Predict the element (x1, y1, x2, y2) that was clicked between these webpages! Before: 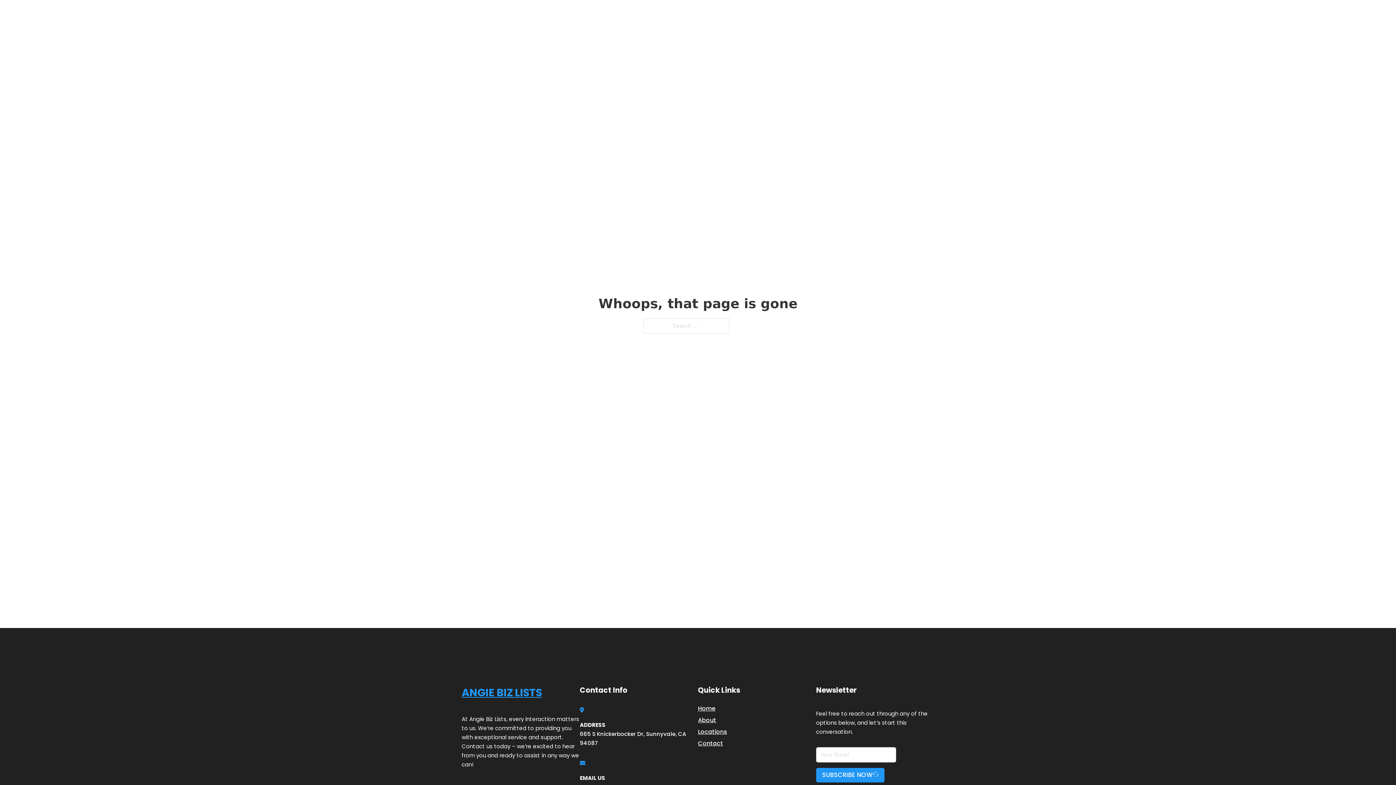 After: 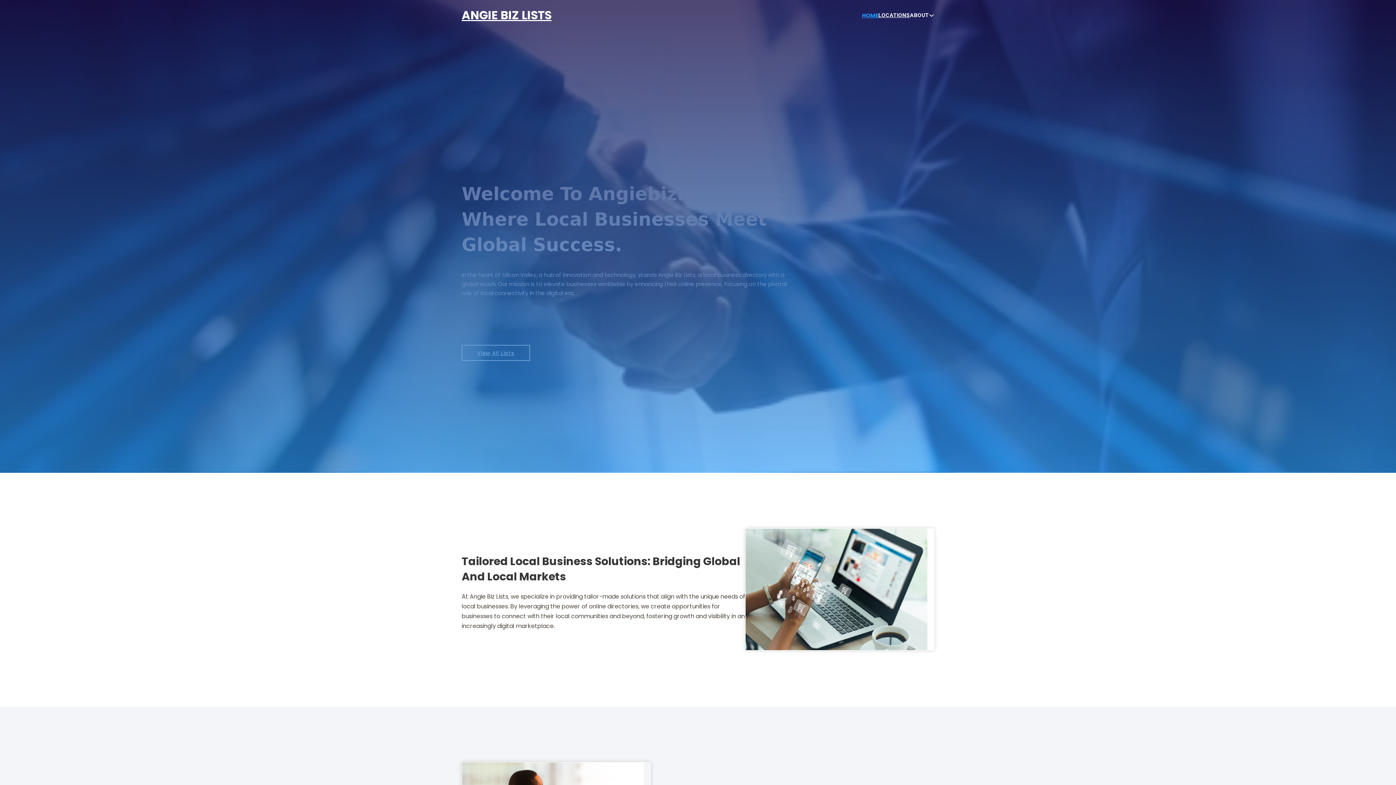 Action: label: Home bbox: (698, 703, 715, 713)